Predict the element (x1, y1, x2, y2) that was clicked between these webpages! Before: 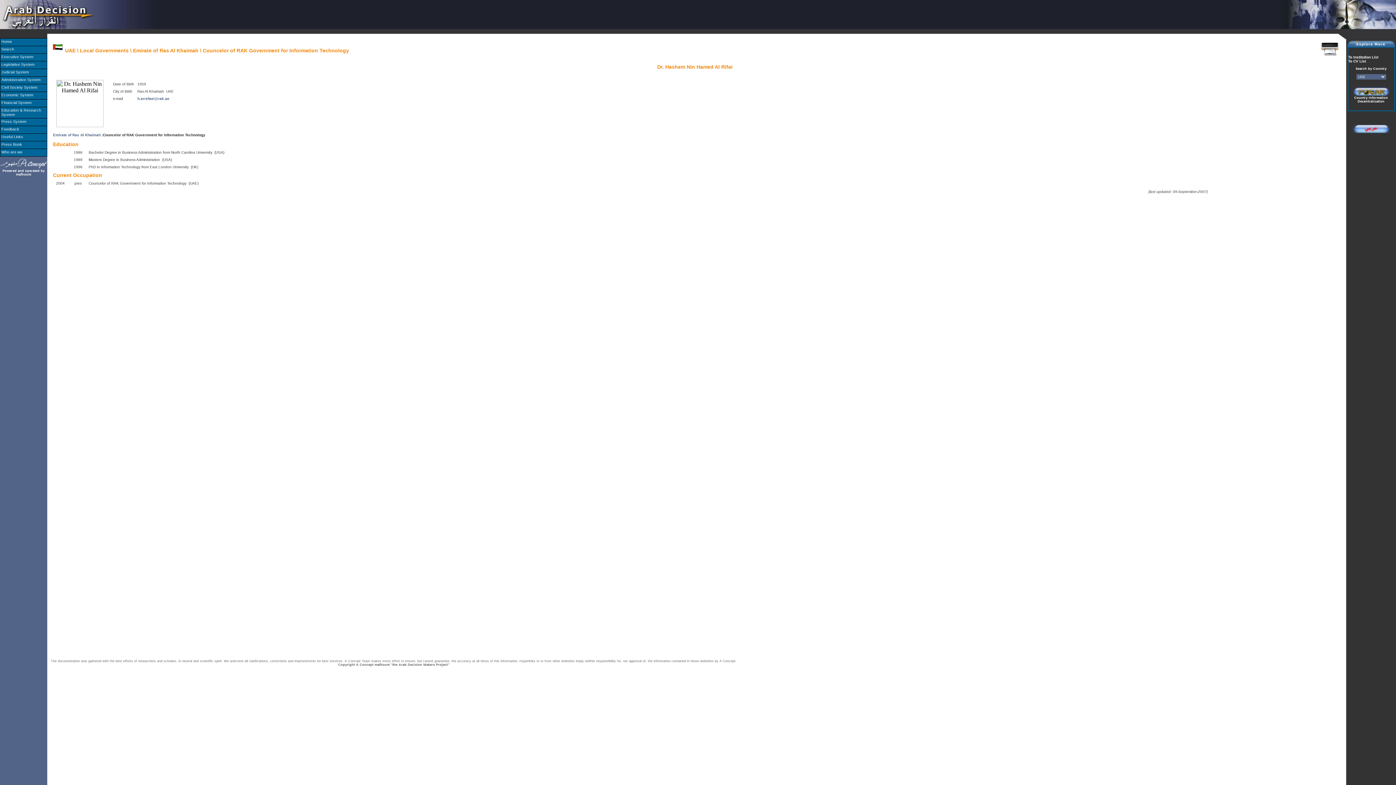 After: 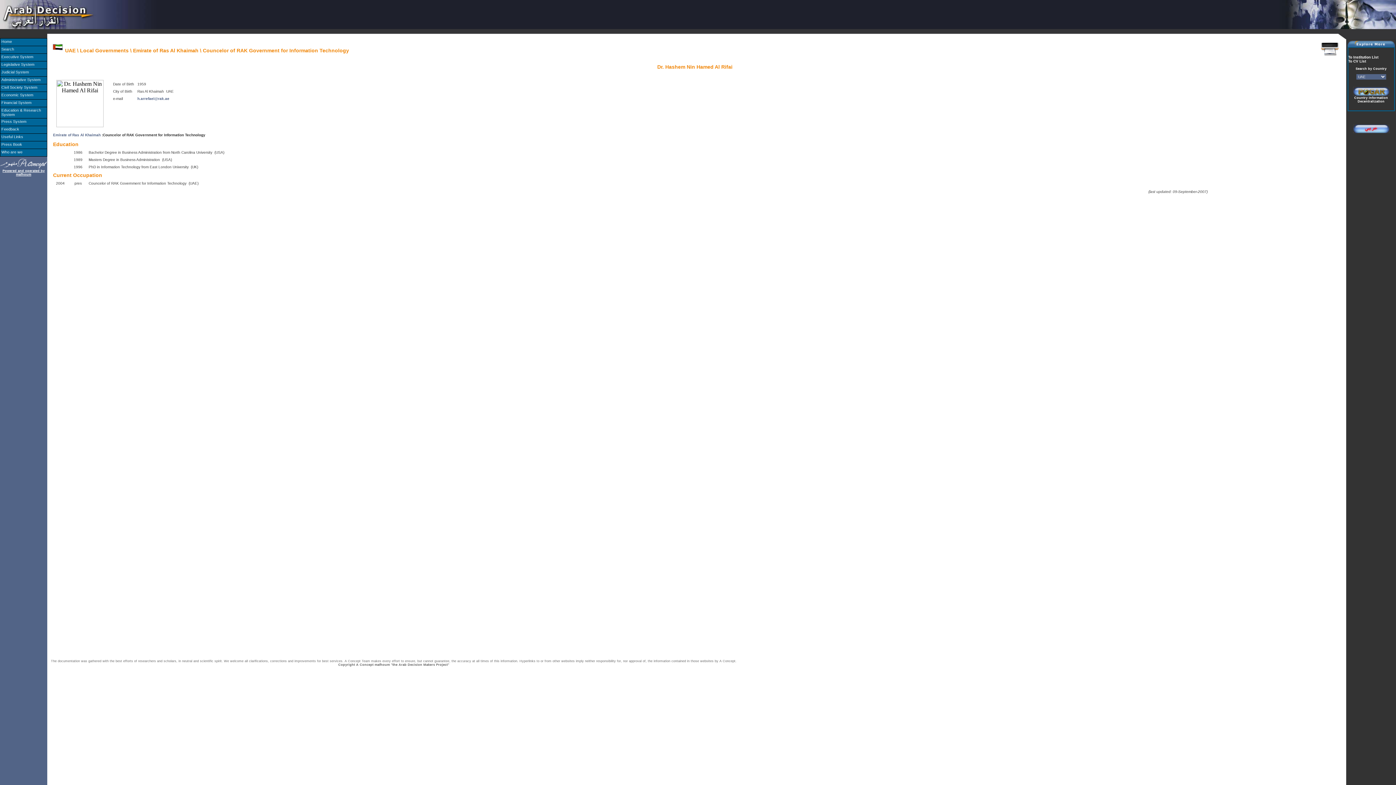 Action: label: Powered and operated by mafhoum bbox: (2, 169, 44, 176)